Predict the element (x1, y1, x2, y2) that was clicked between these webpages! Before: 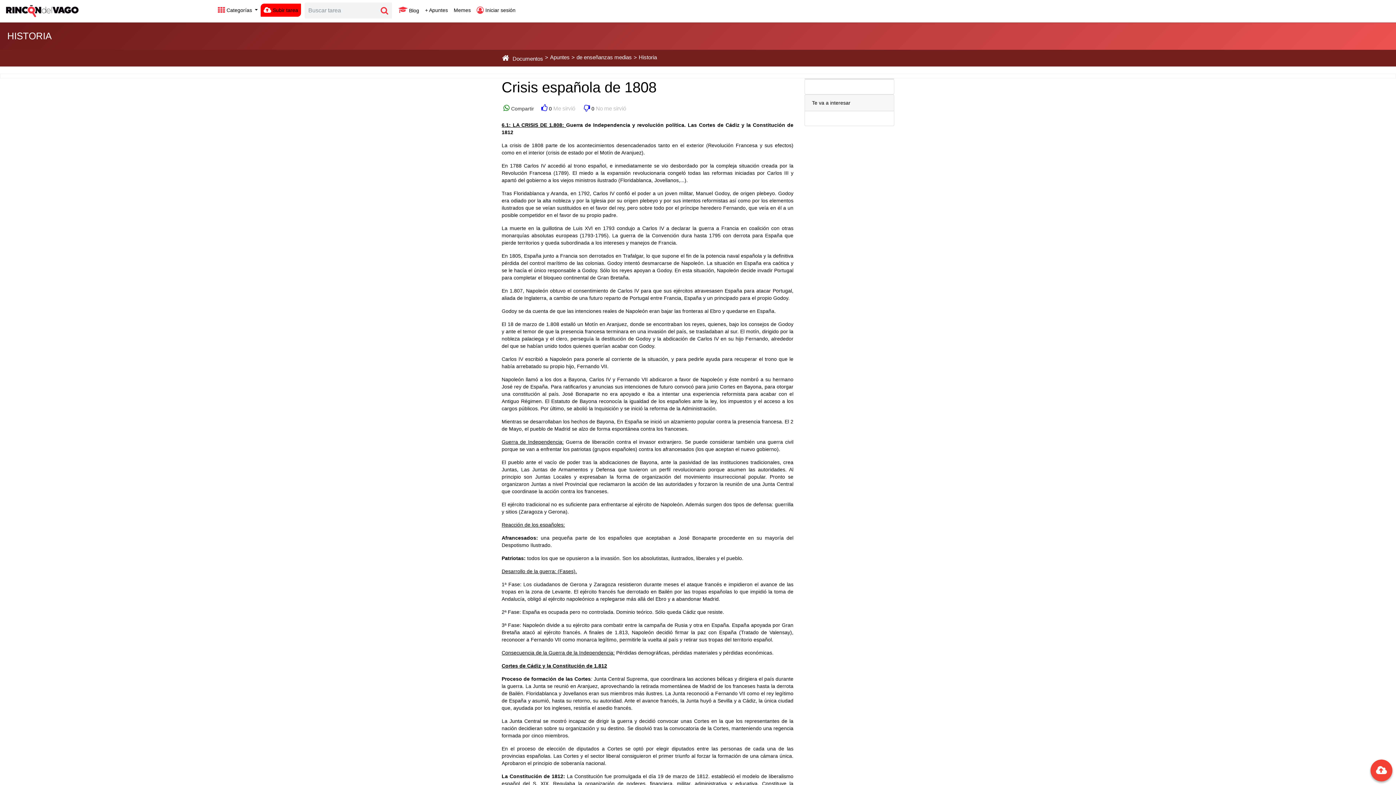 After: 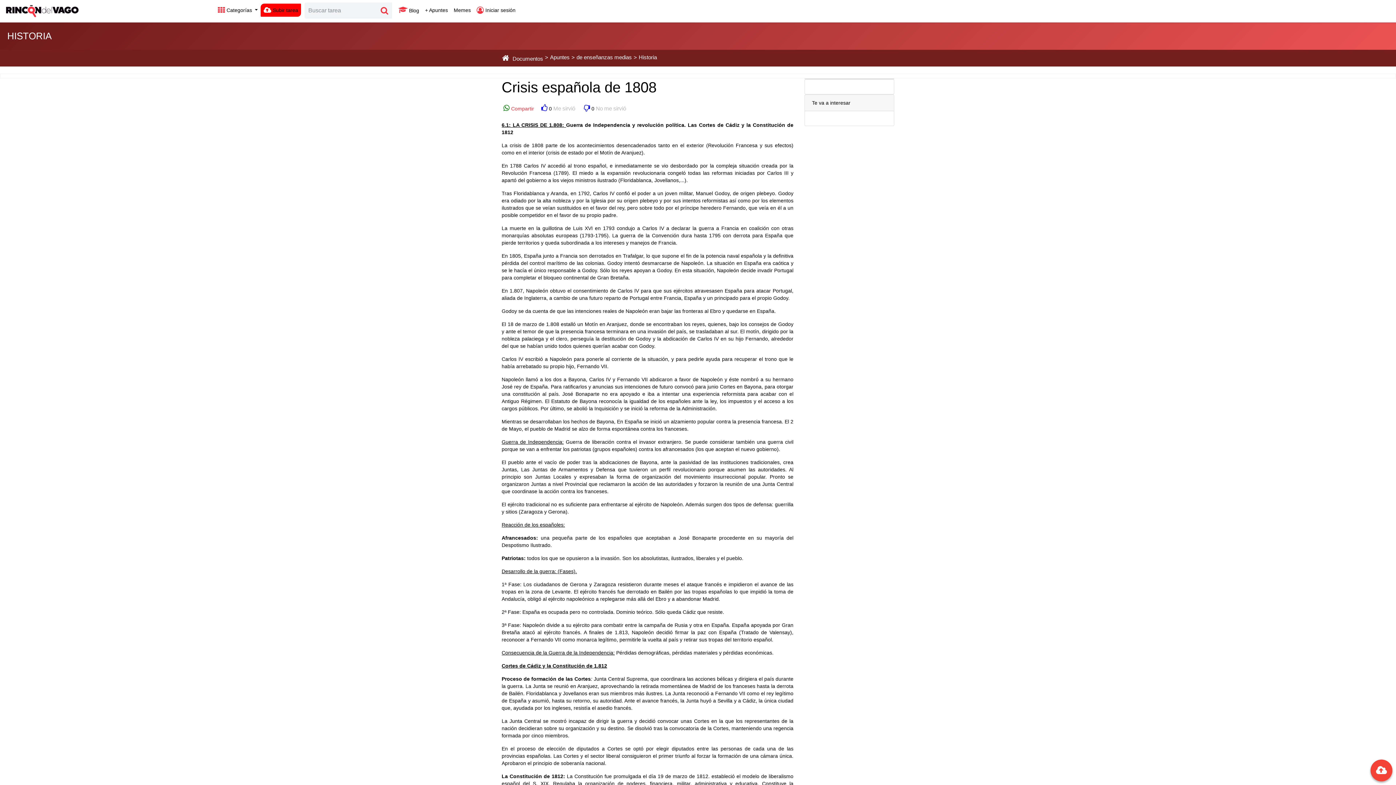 Action: label:  Compartir bbox: (509, 105, 534, 111)